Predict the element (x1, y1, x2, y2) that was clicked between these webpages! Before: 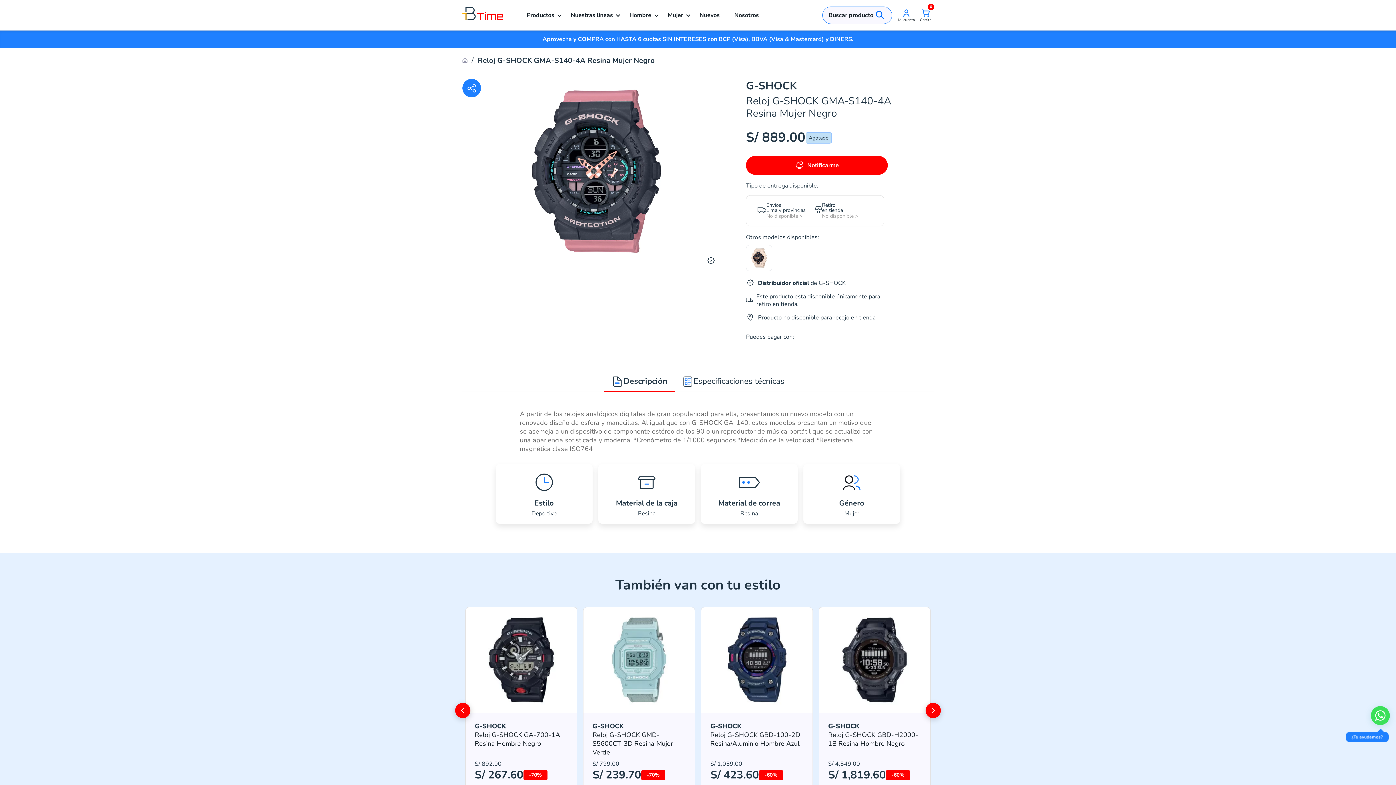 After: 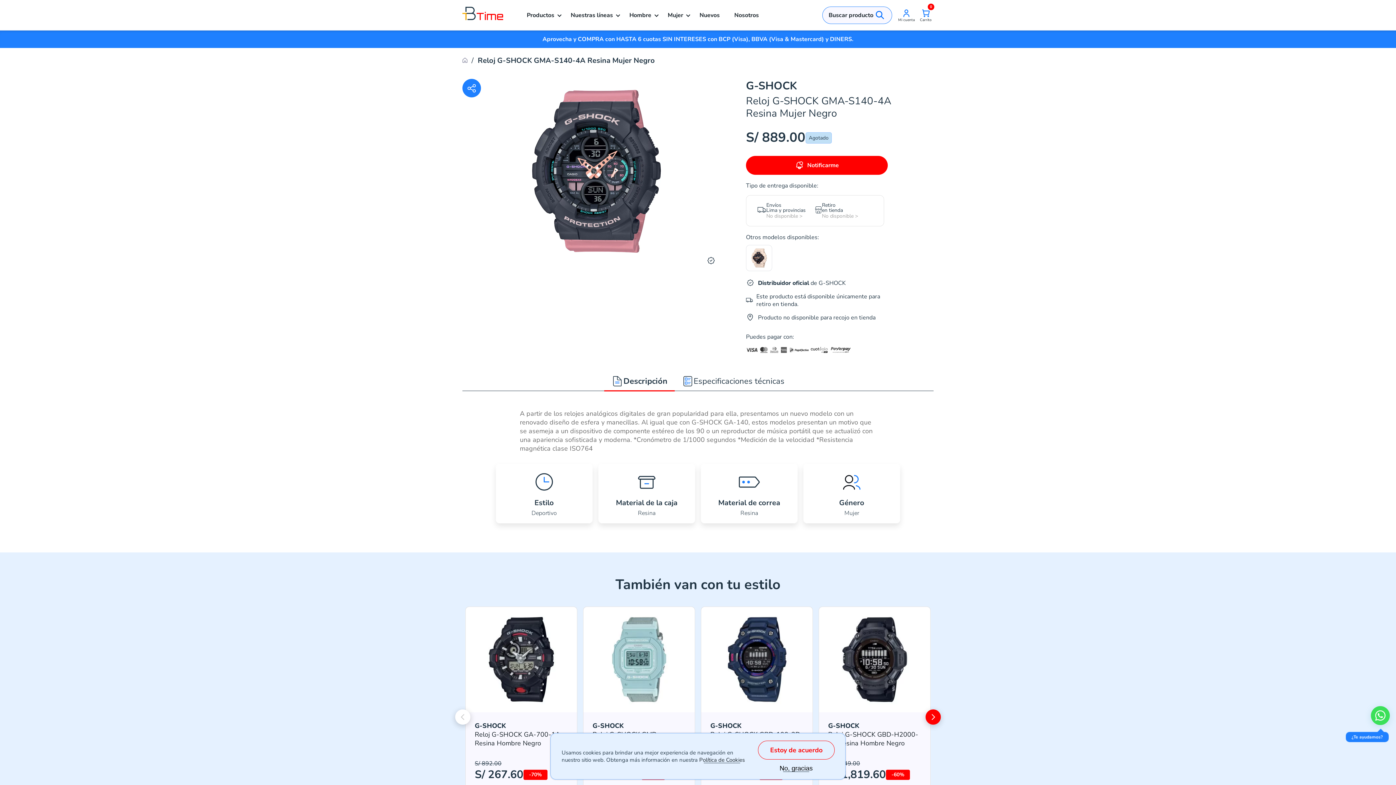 Action: bbox: (1364, 701, 1396, 736)